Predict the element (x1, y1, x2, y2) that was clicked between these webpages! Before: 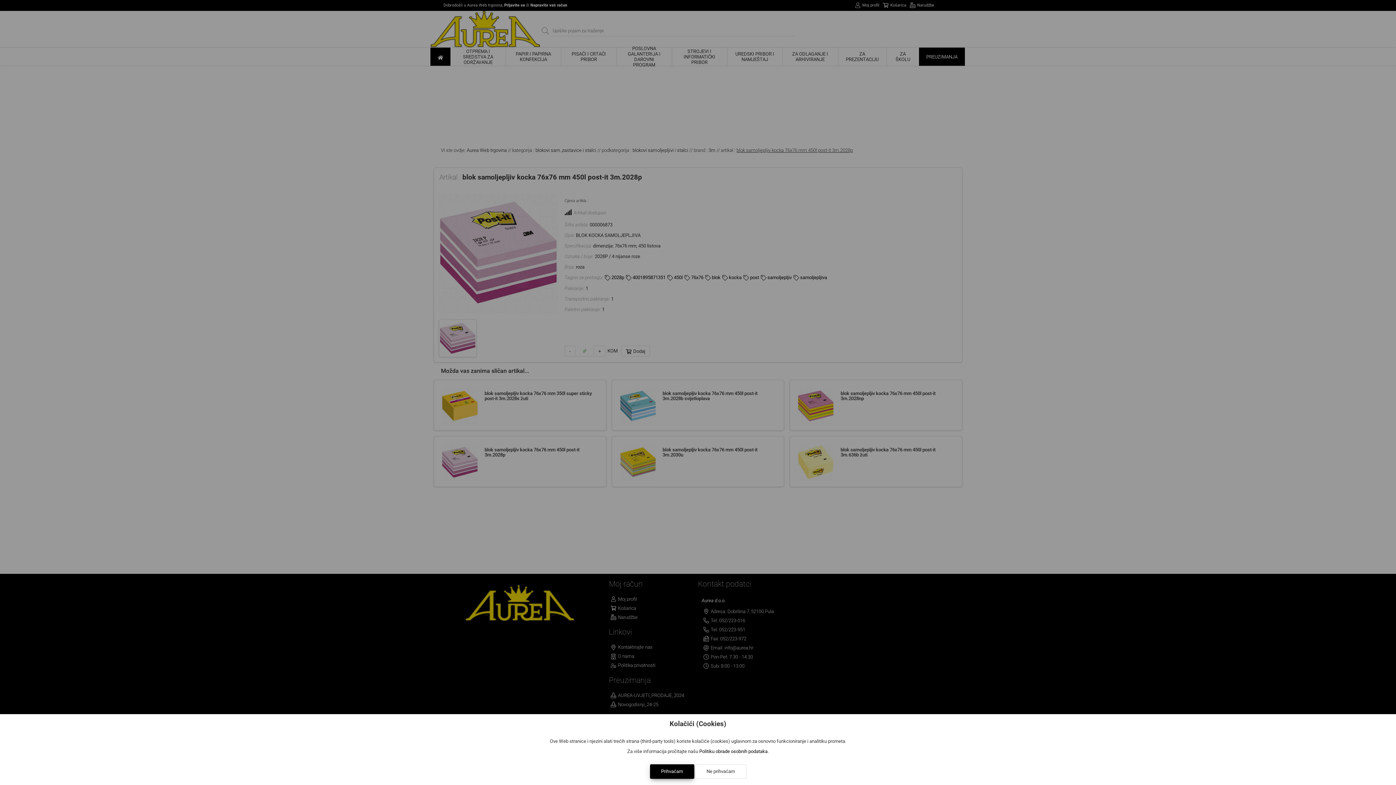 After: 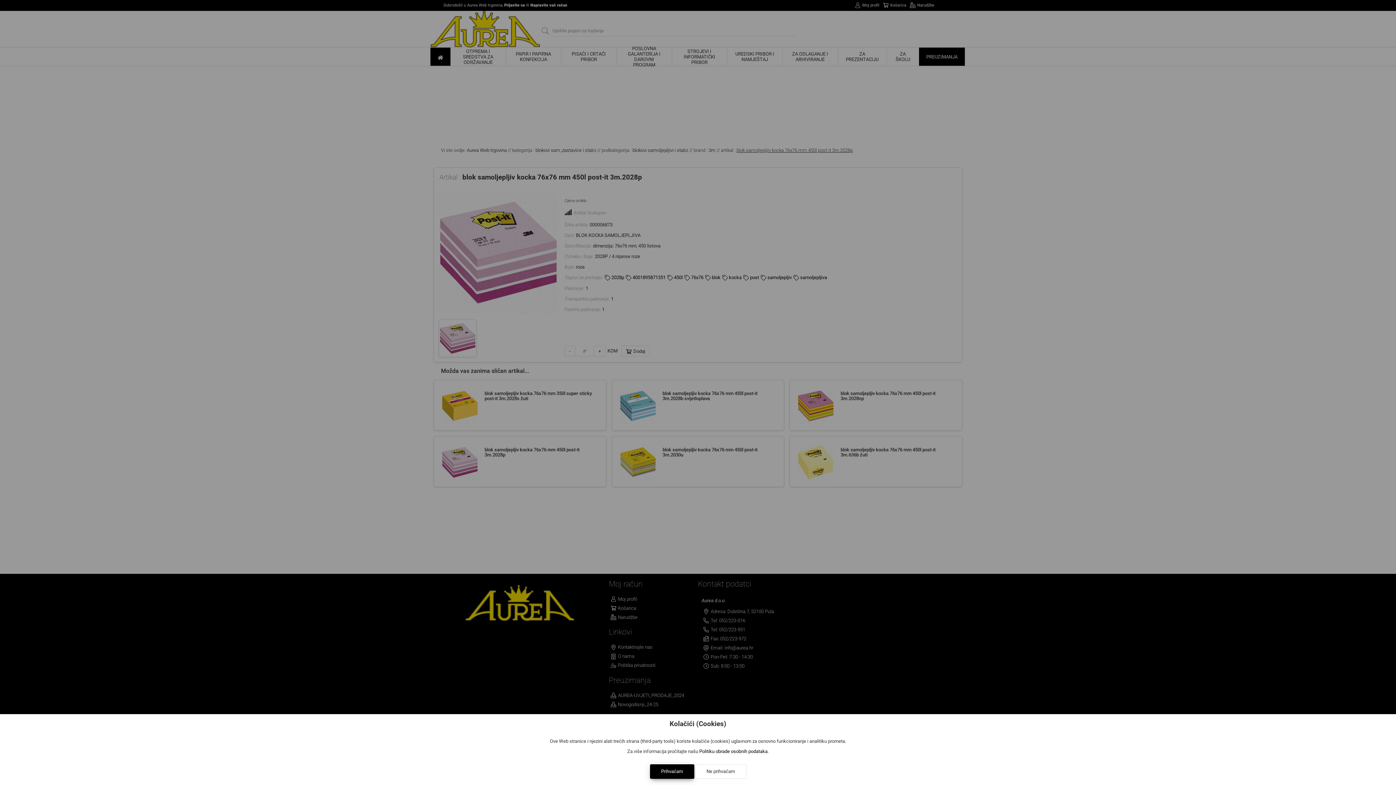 Action: bbox: (695, 764, 746, 779) label: Ne prihvaćam